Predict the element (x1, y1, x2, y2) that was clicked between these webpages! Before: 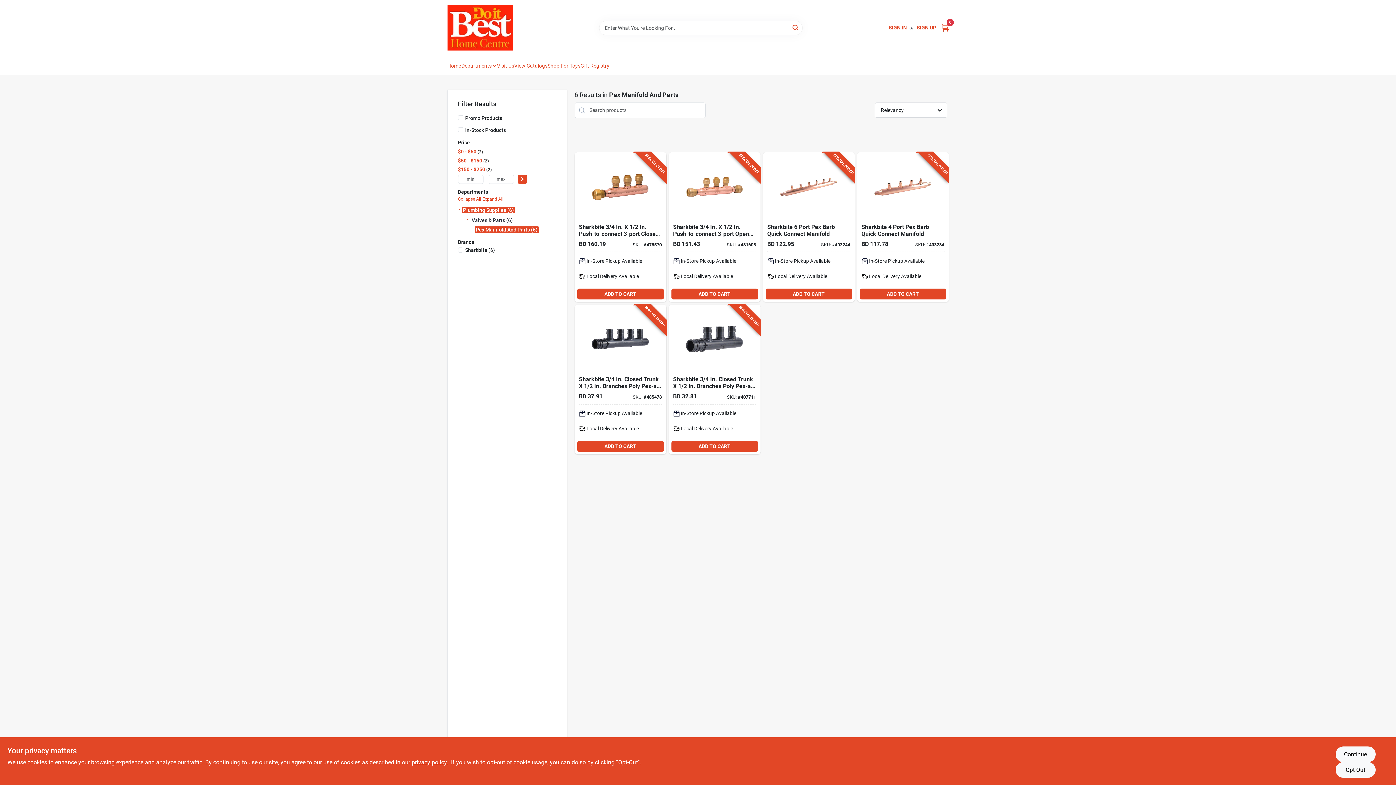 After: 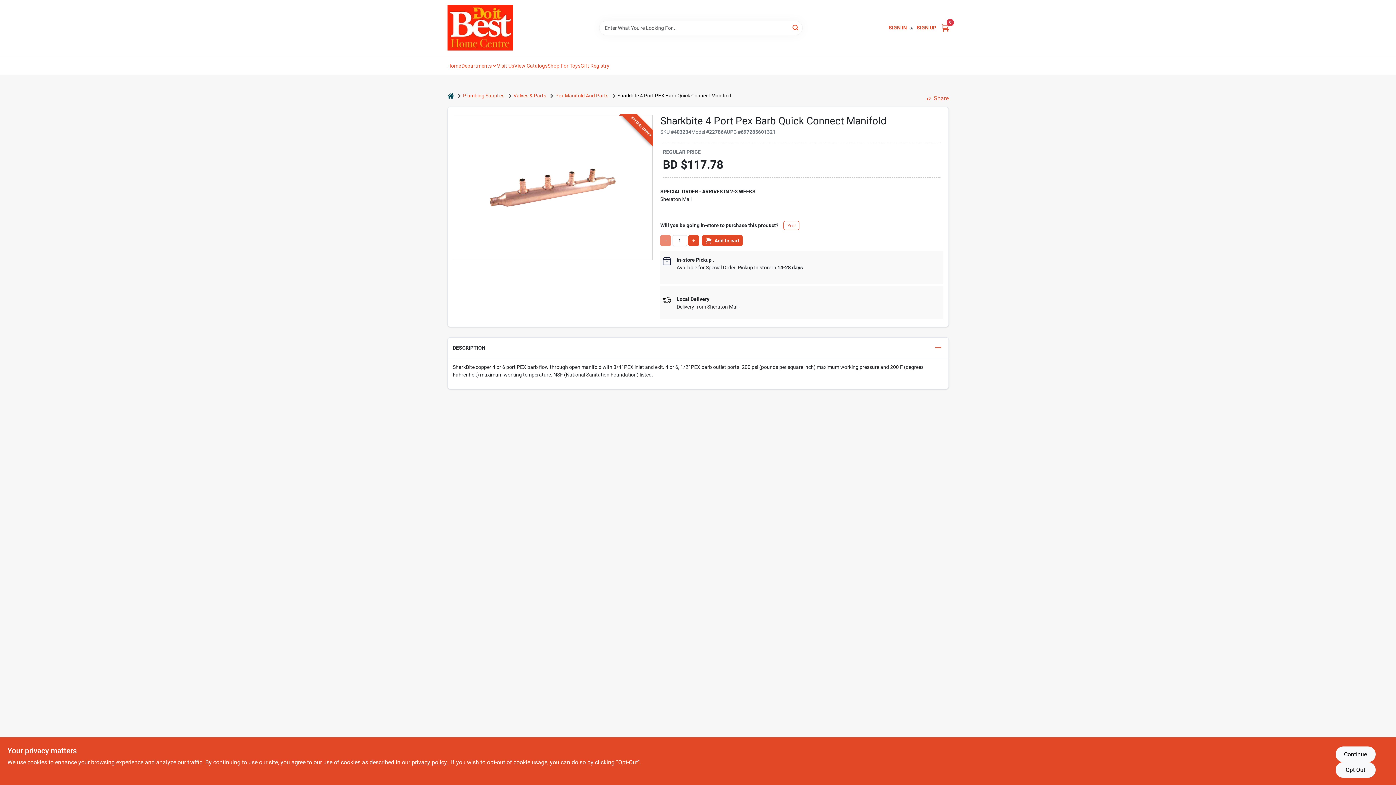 Action: bbox: (857, 152, 948, 302) label: Go to sharkbite-port-pex-barb-quick-connect-manifold-697285601321 product page